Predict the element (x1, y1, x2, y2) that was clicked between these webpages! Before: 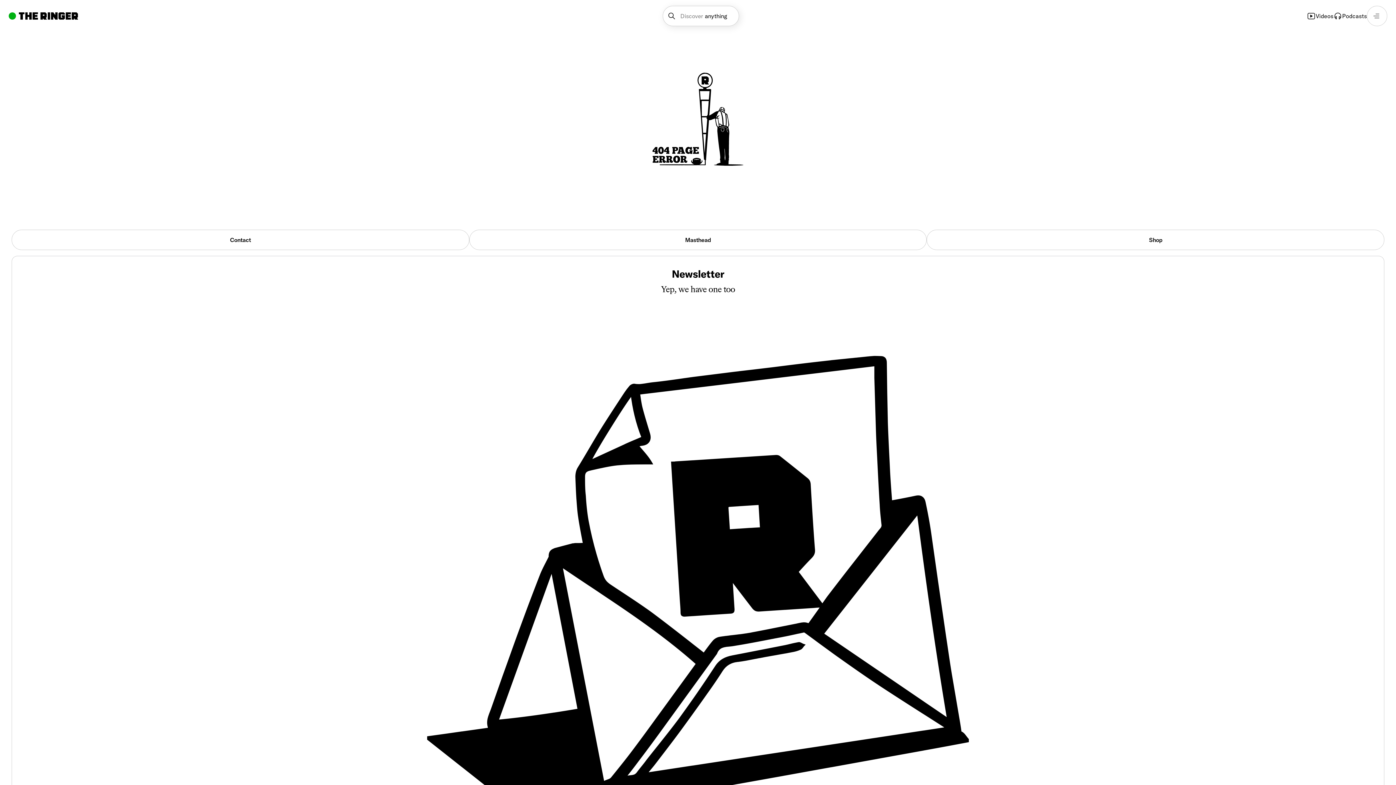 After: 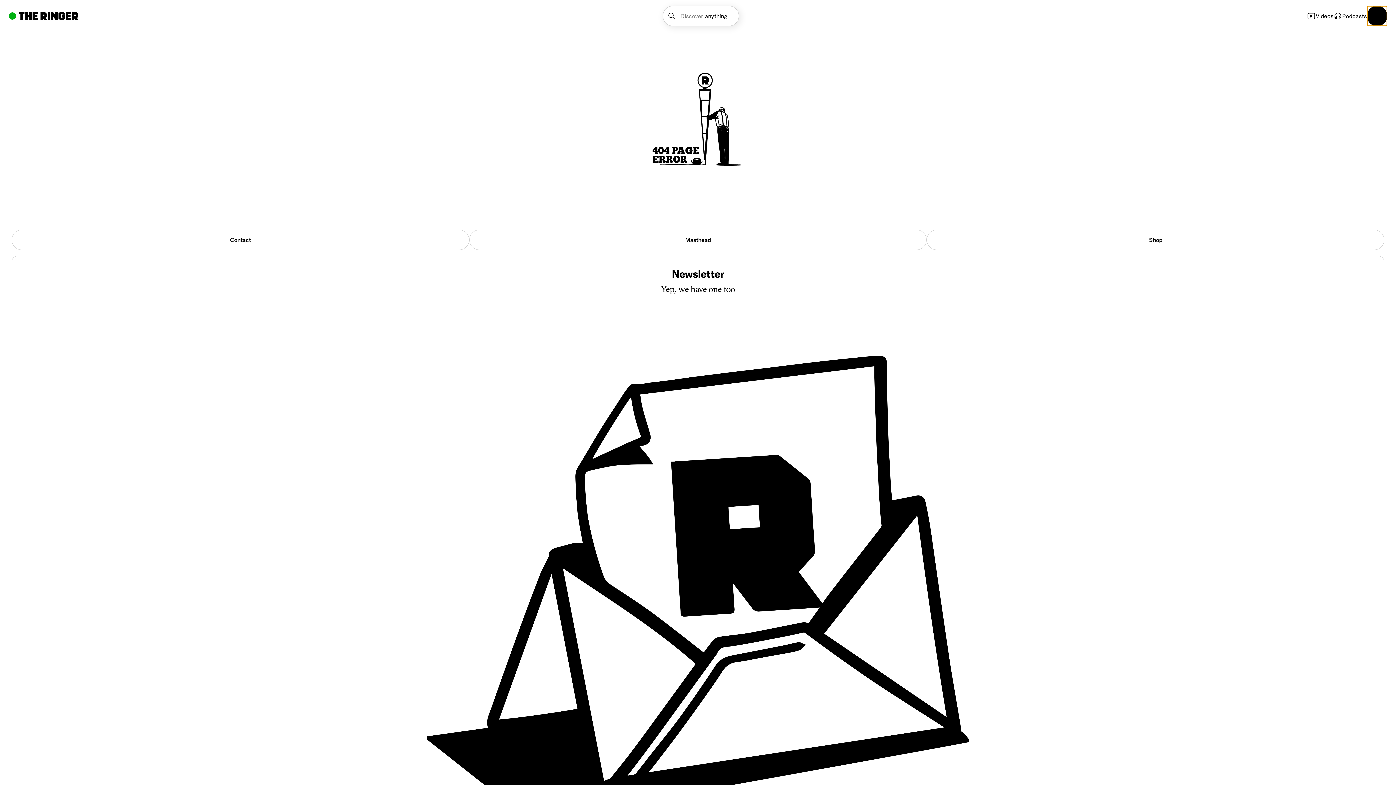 Action: label: Open navigation menu bbox: (1367, 5, 1387, 26)